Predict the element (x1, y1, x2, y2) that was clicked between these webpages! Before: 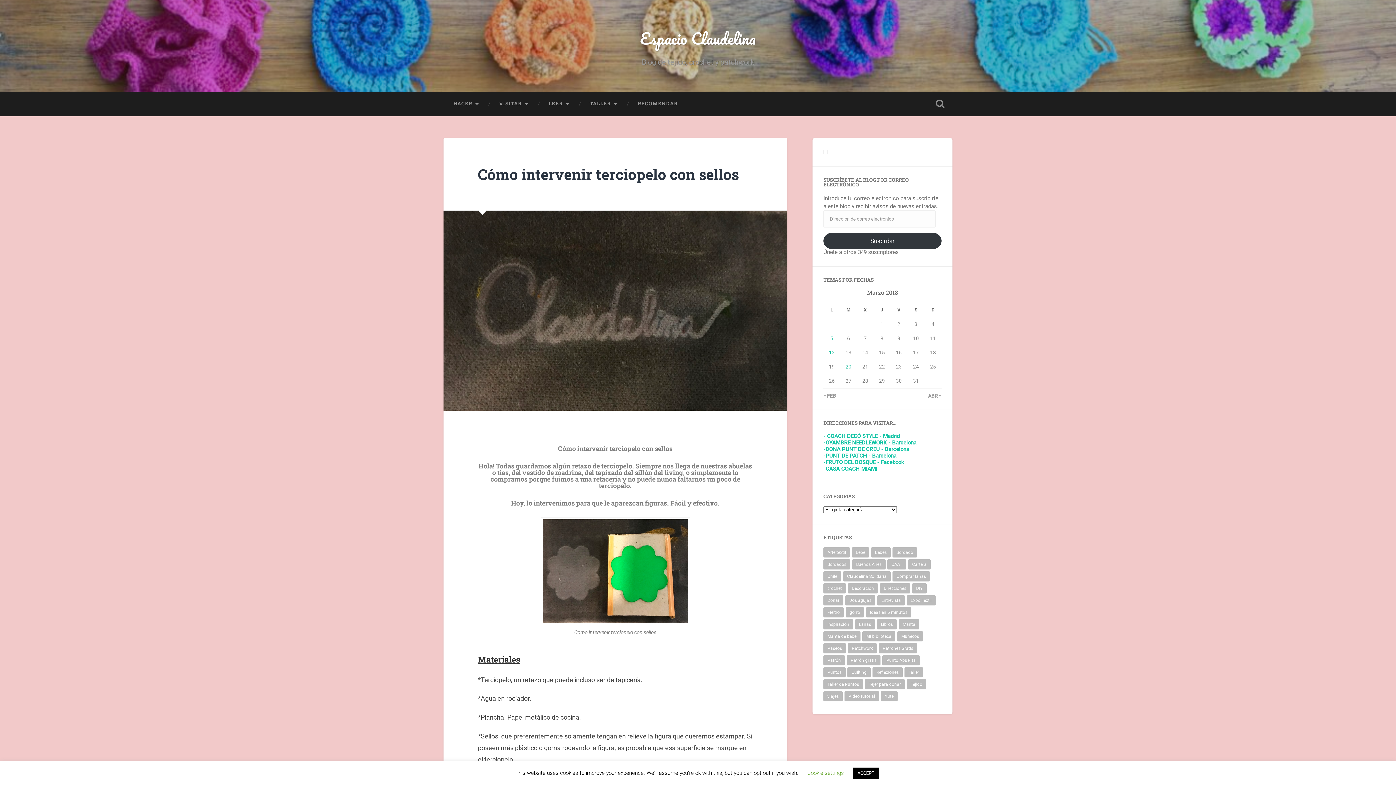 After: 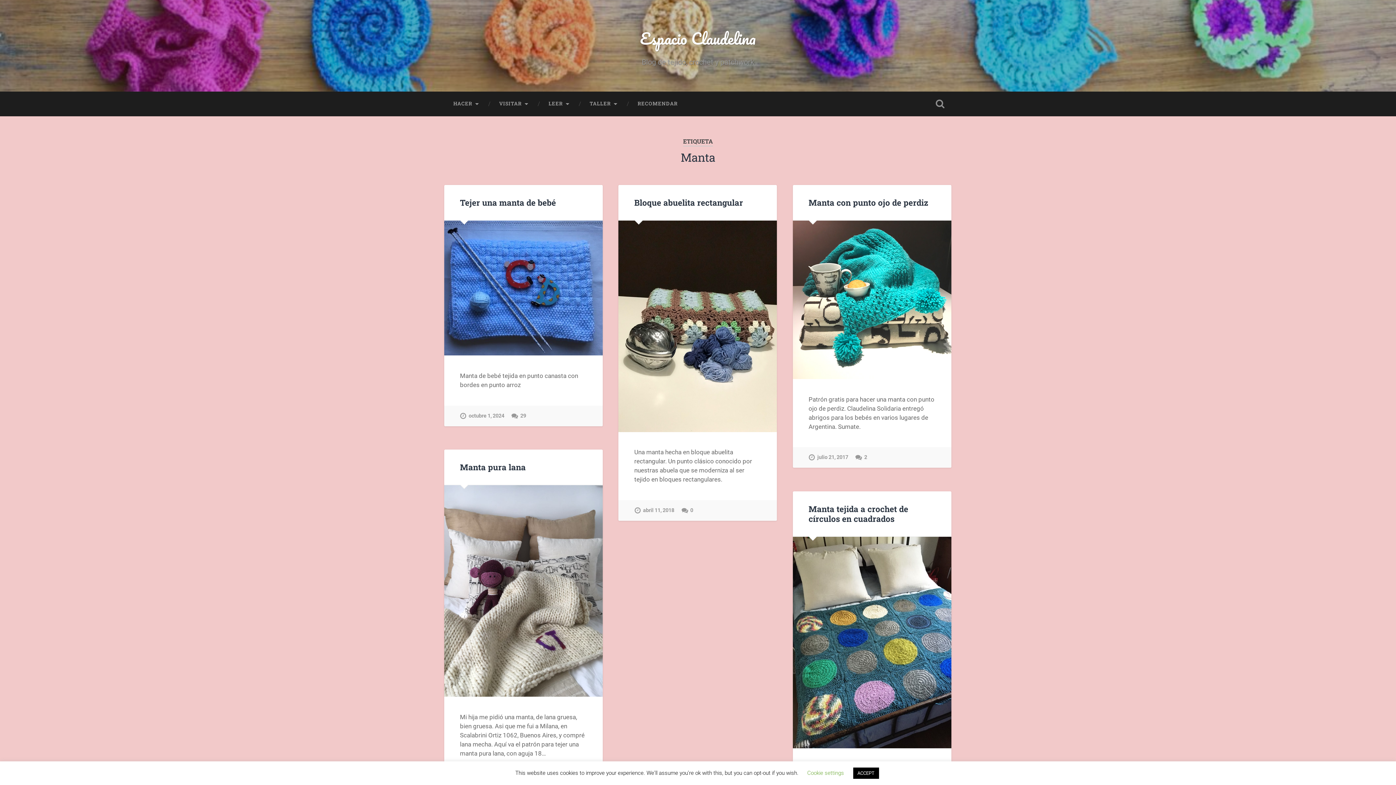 Action: bbox: (898, 619, 919, 629) label: Manta (5 elementos)